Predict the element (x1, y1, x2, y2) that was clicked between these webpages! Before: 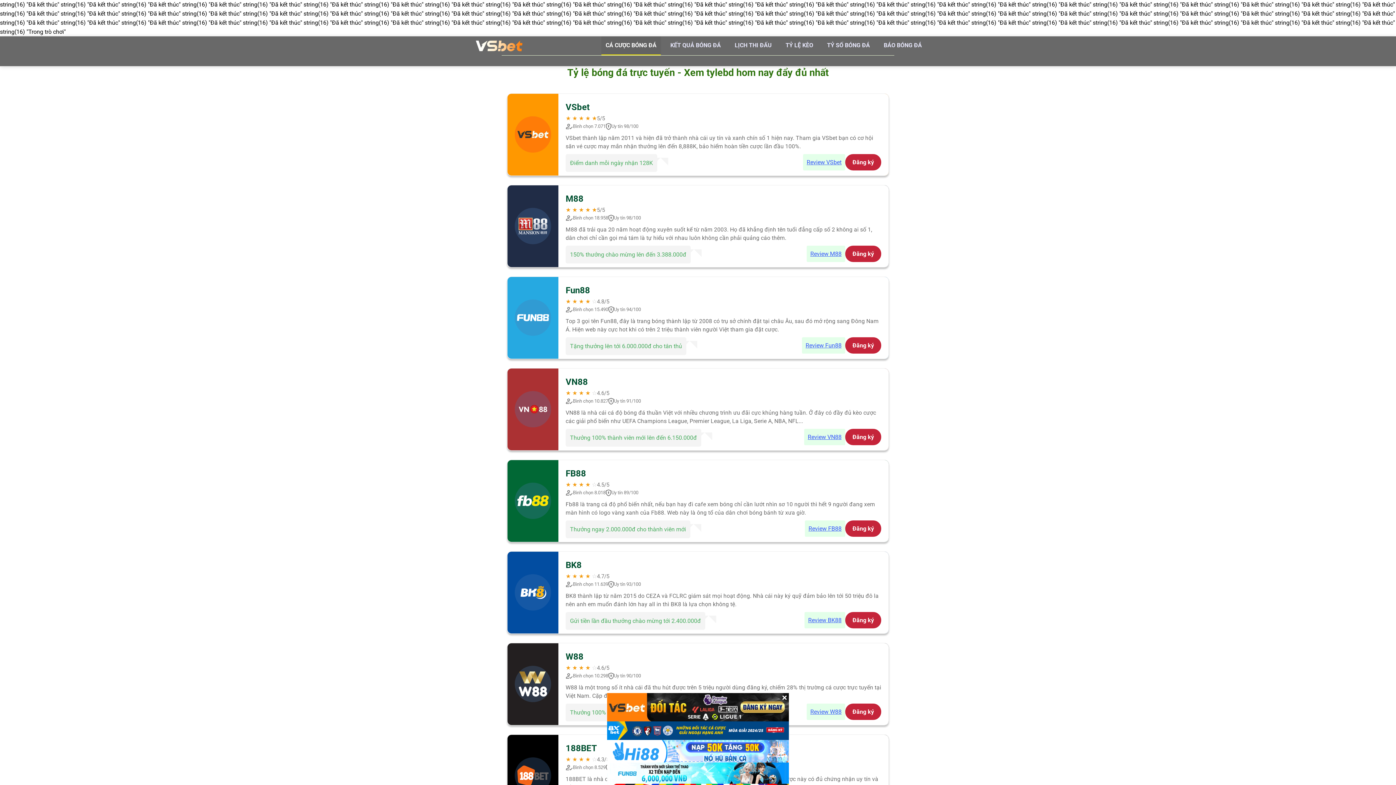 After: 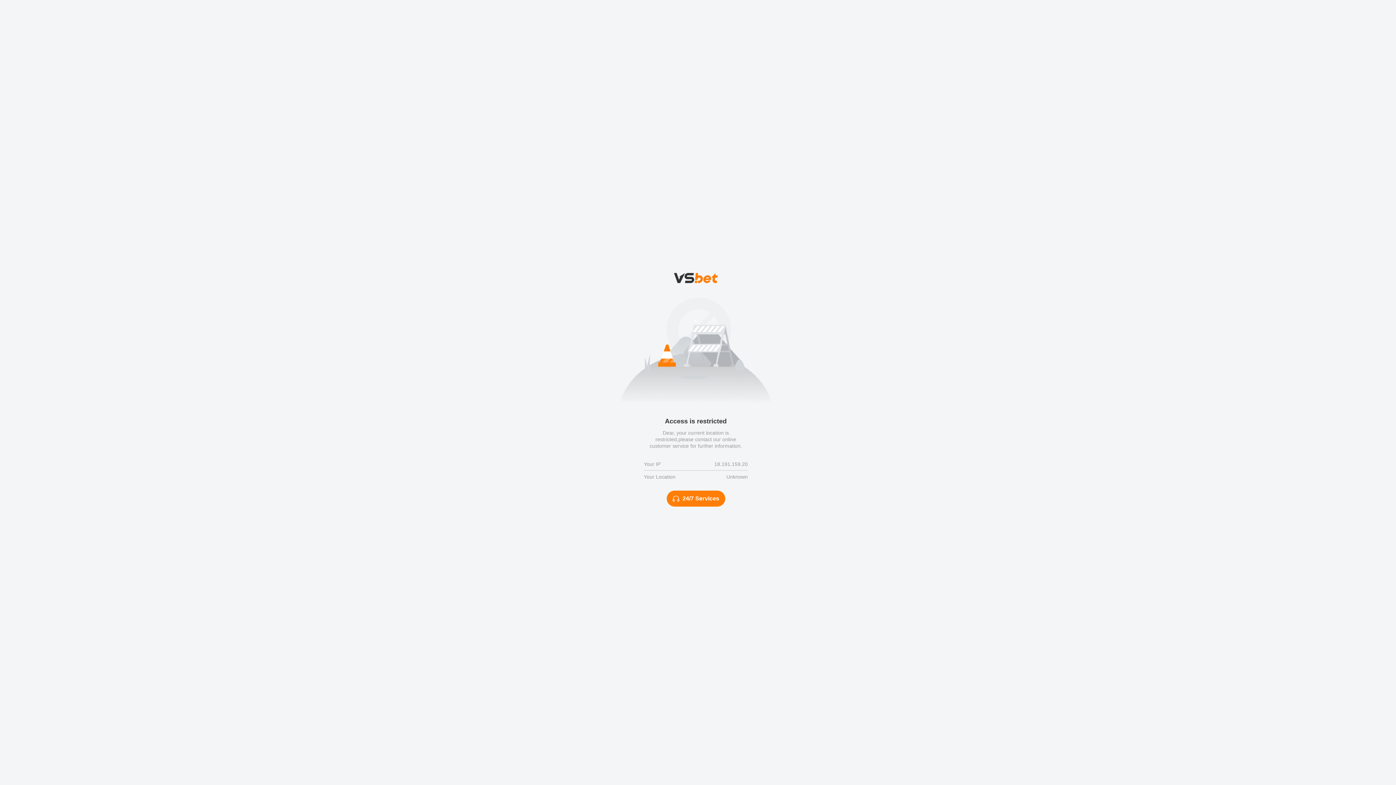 Action: label: Review FB88 bbox: (805, 520, 845, 536)